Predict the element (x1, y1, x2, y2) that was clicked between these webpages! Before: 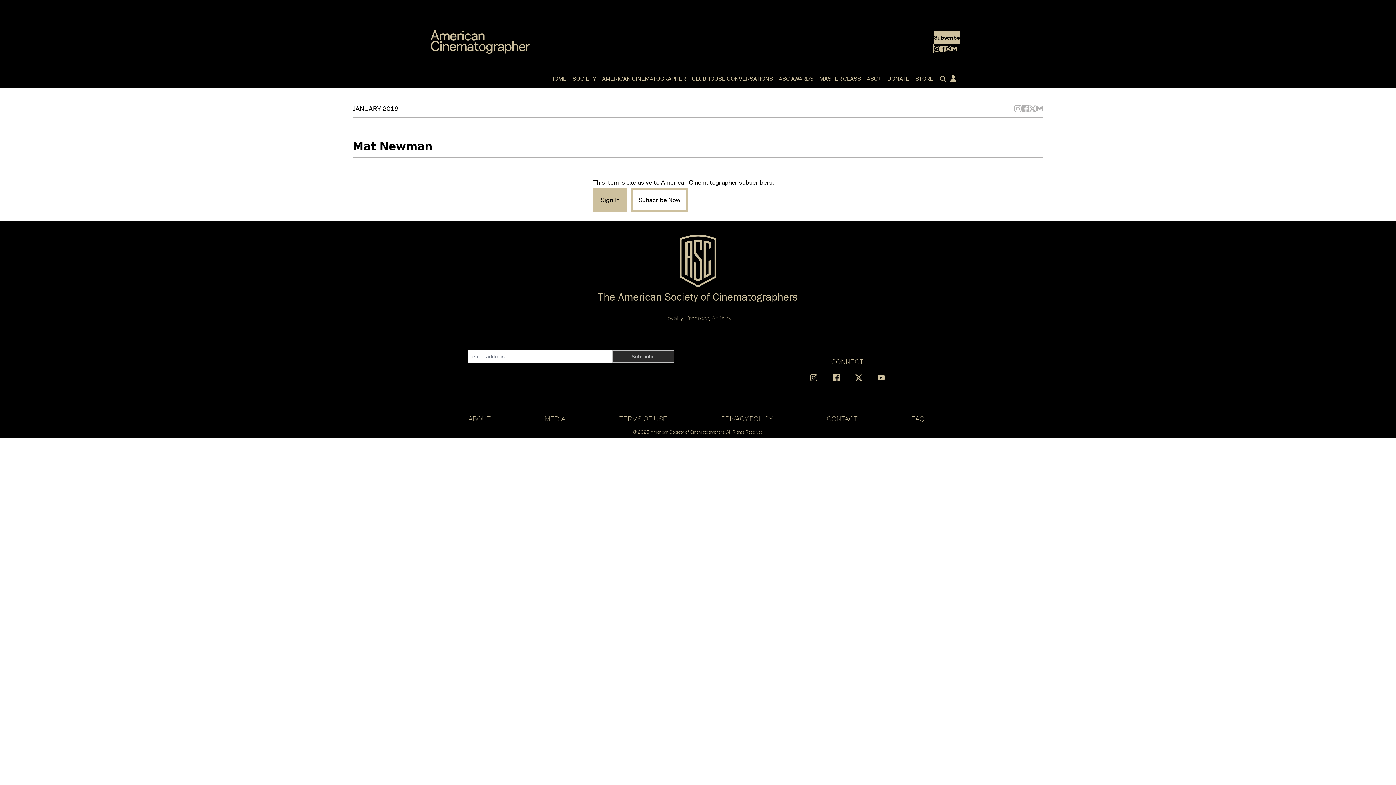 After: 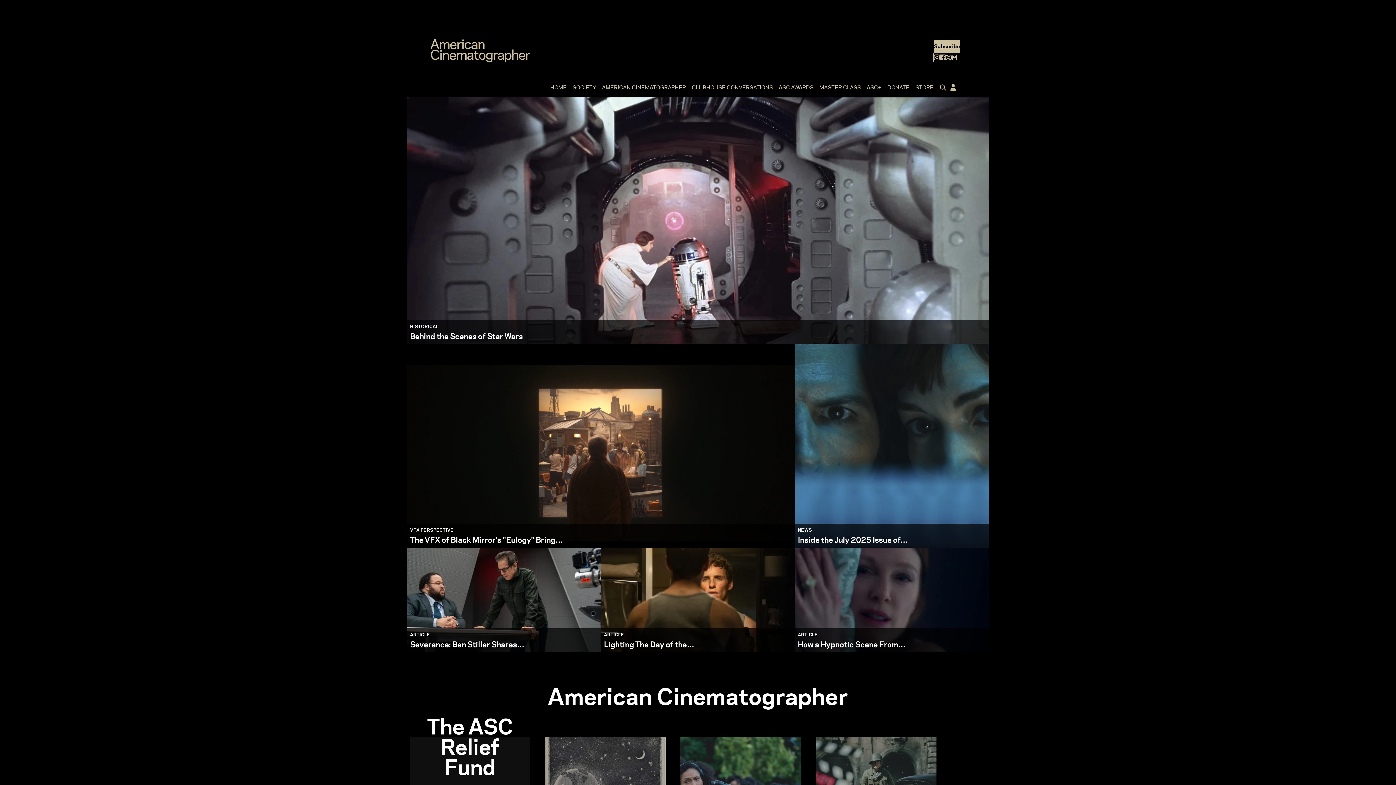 Action: bbox: (599, 69, 689, 88) label: AMERICAN CINEMATOGRAPHER